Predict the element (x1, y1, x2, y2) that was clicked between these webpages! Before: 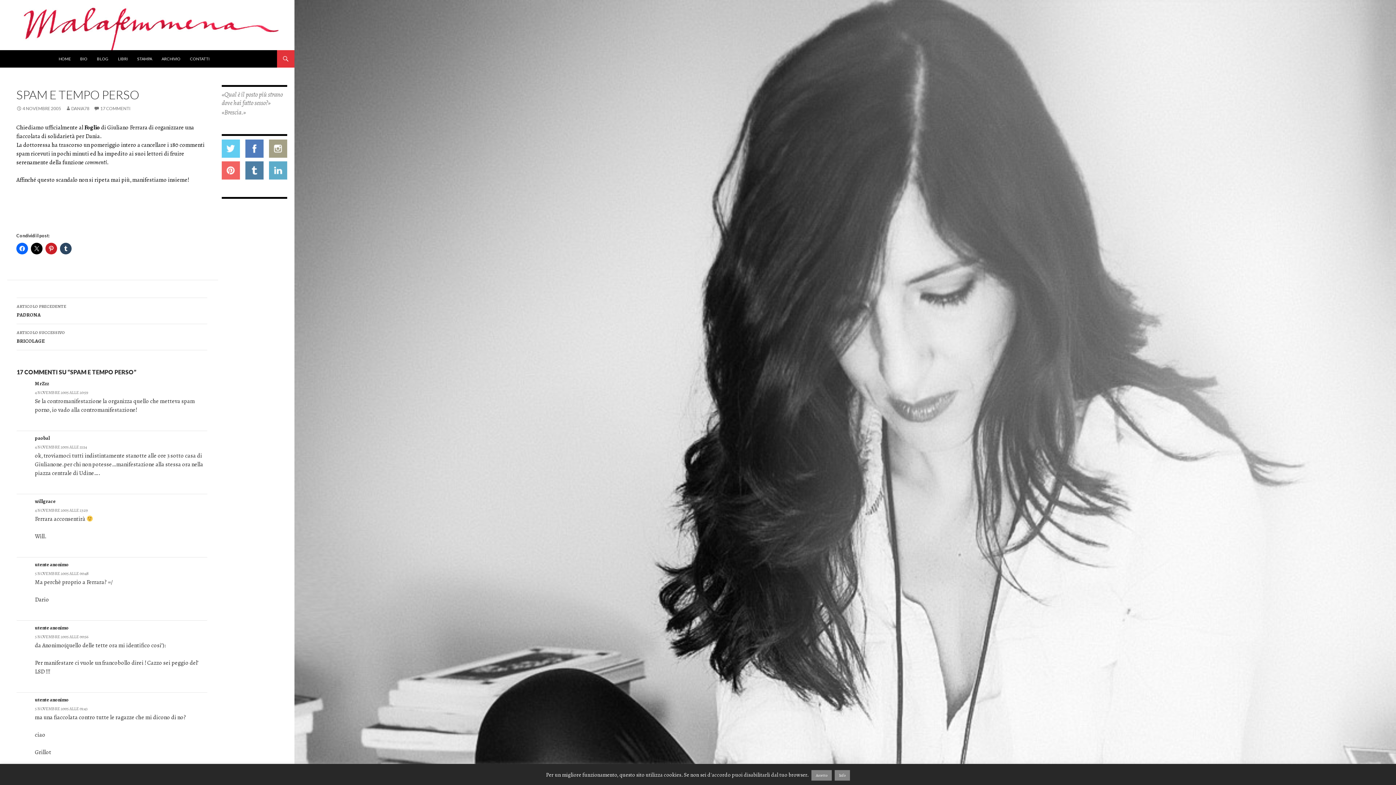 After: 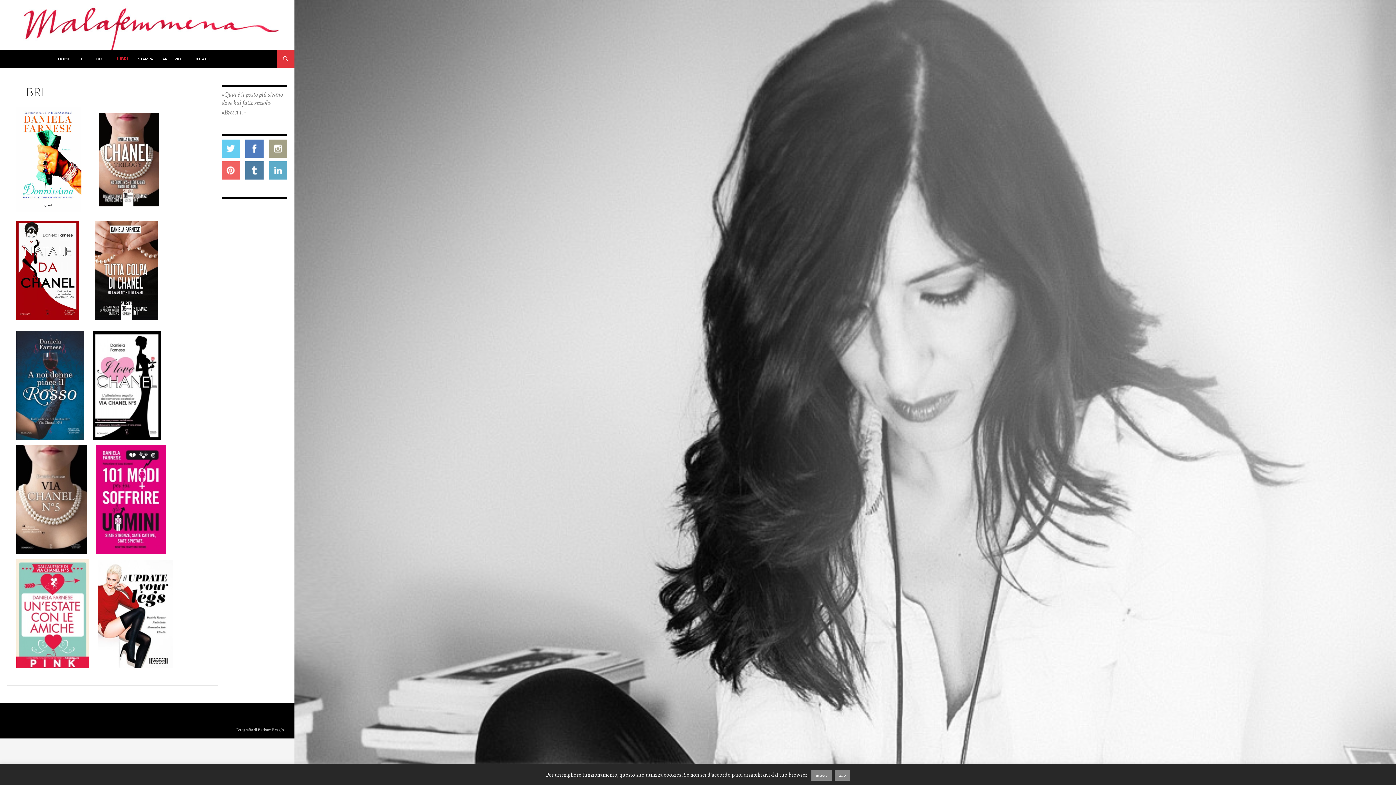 Action: bbox: (113, 50, 132, 67) label: LIBRI